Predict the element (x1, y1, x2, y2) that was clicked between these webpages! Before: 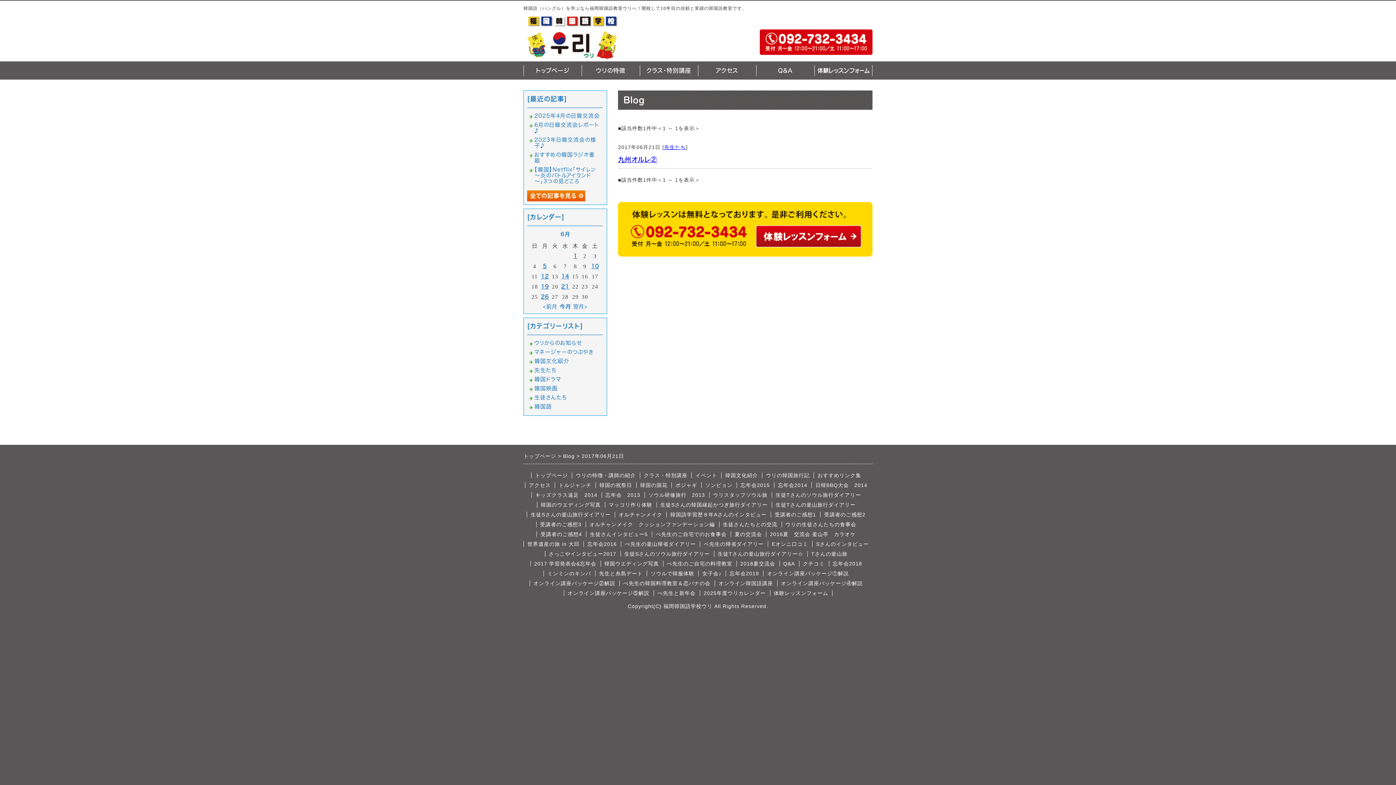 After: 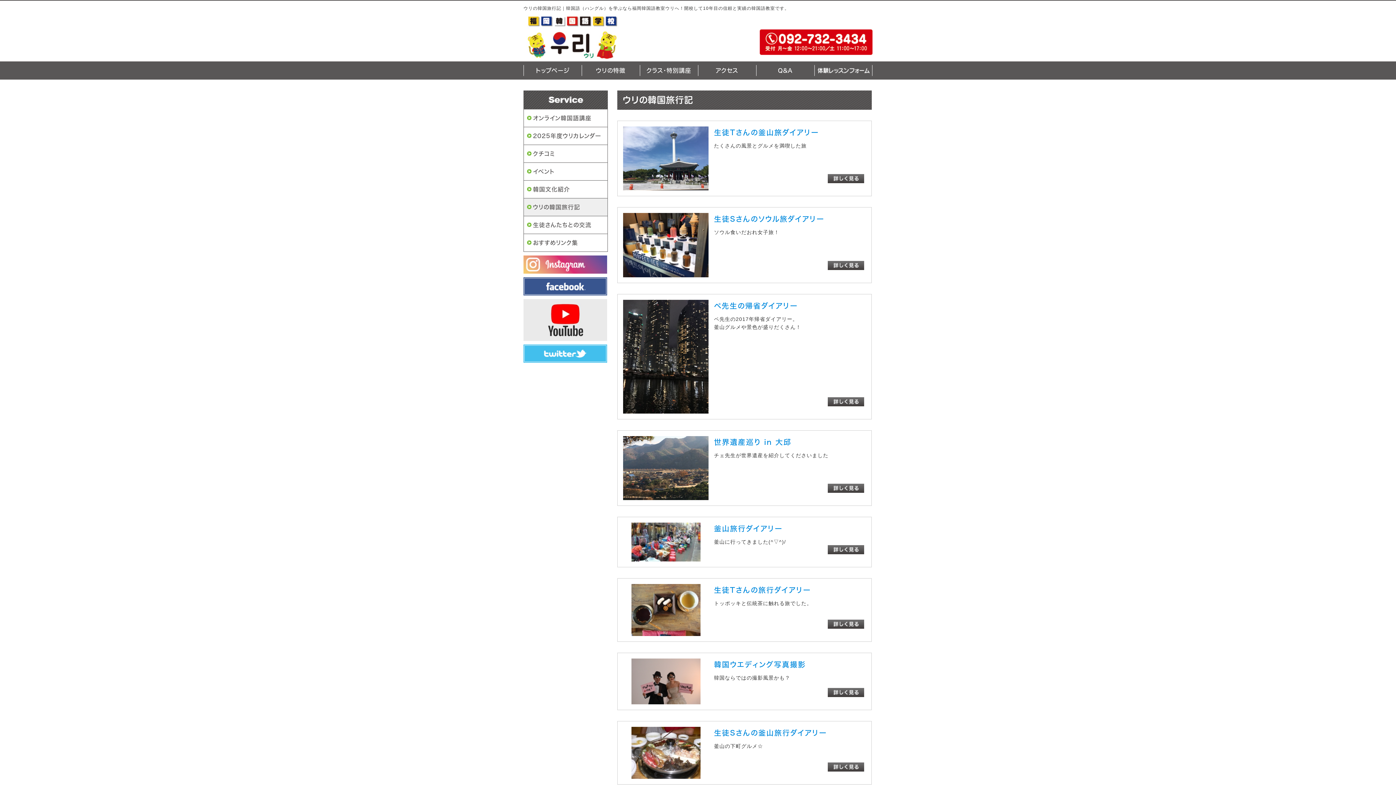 Action: bbox: (762, 472, 813, 478) label: ウリの韓国旅行記